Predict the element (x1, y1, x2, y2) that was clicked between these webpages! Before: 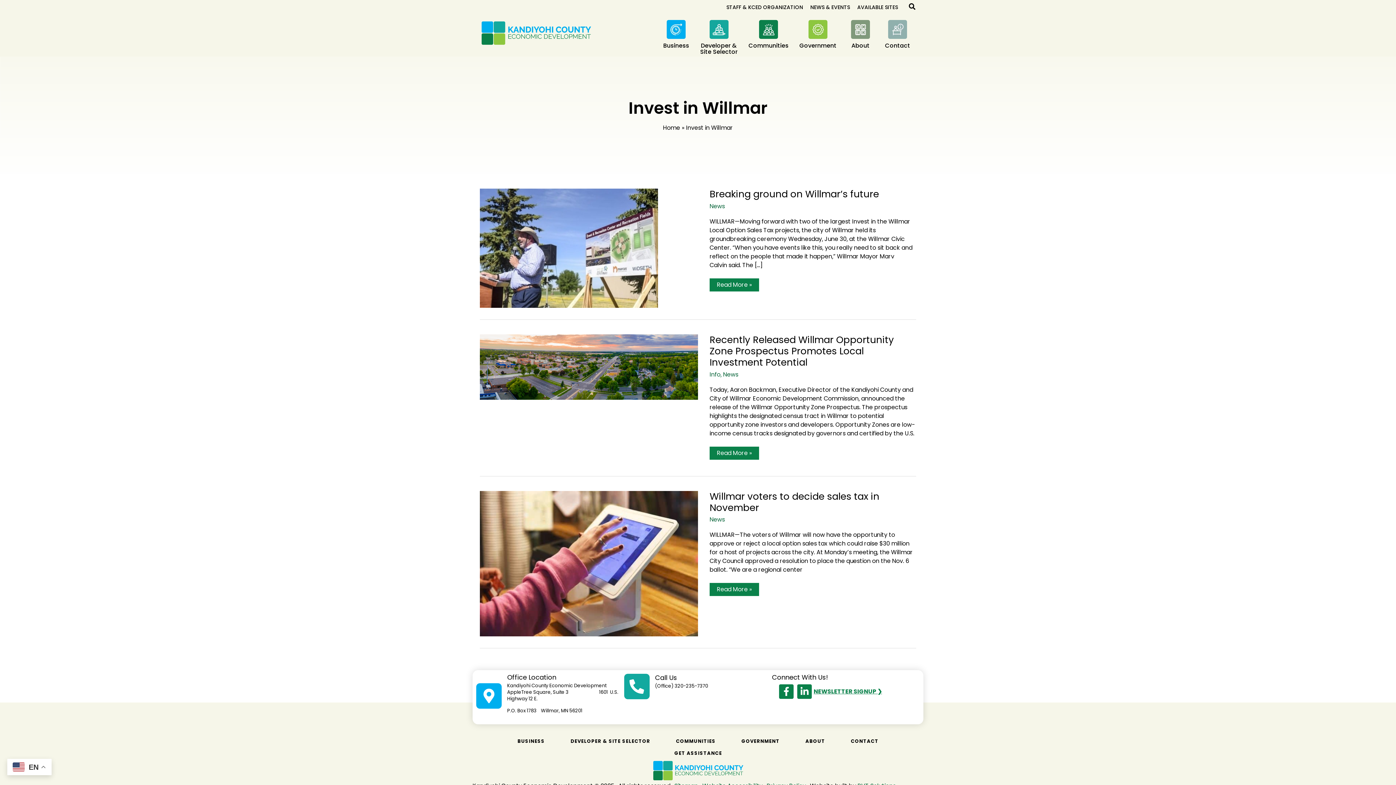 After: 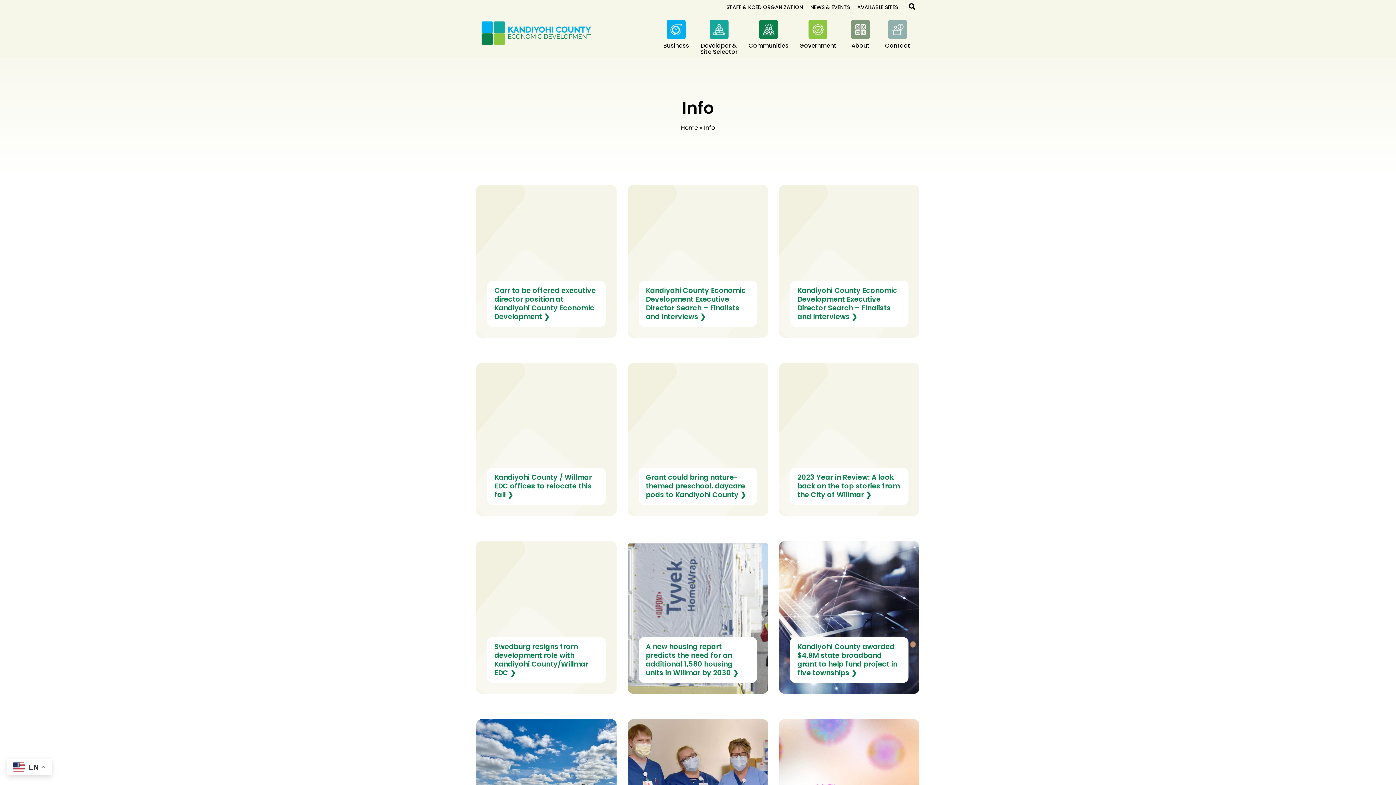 Action: bbox: (709, 370, 720, 378) label: Info